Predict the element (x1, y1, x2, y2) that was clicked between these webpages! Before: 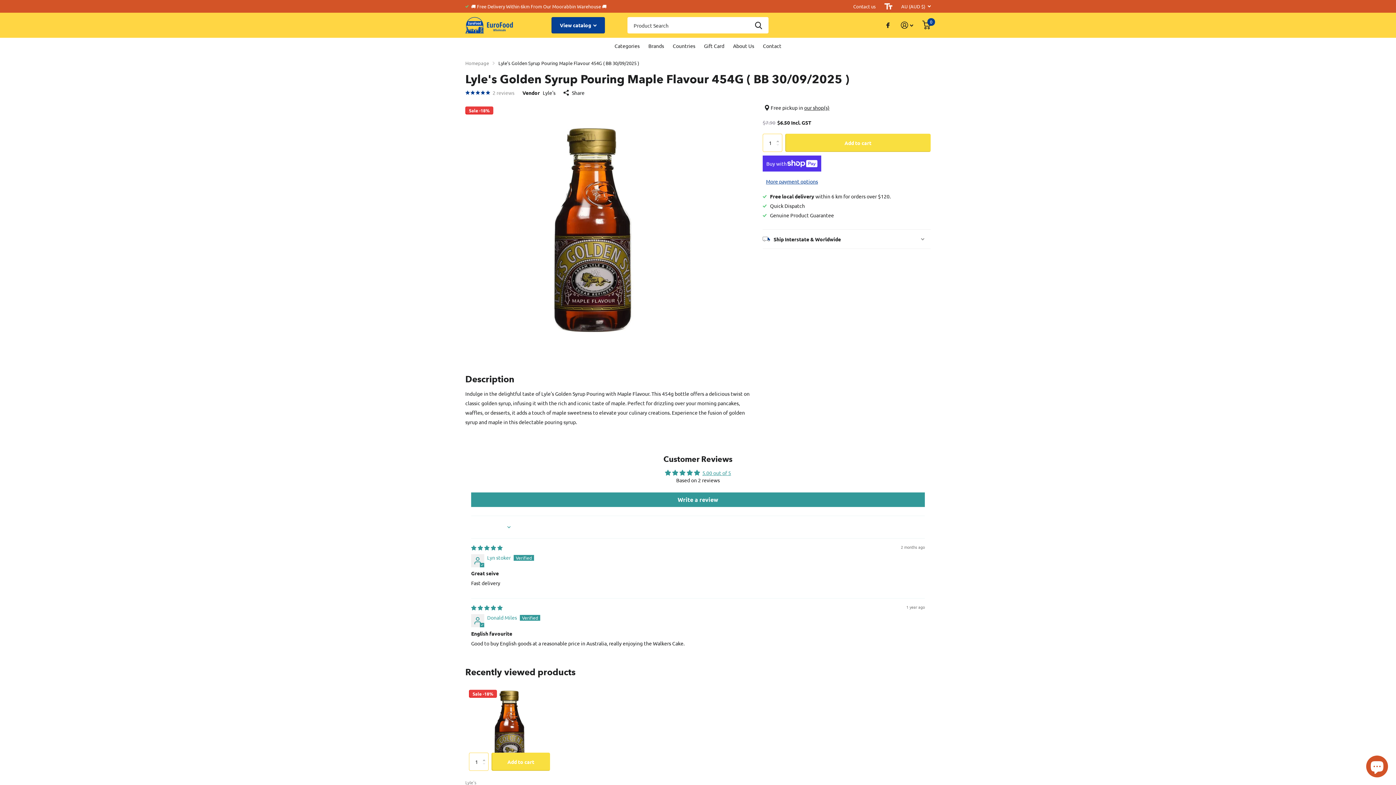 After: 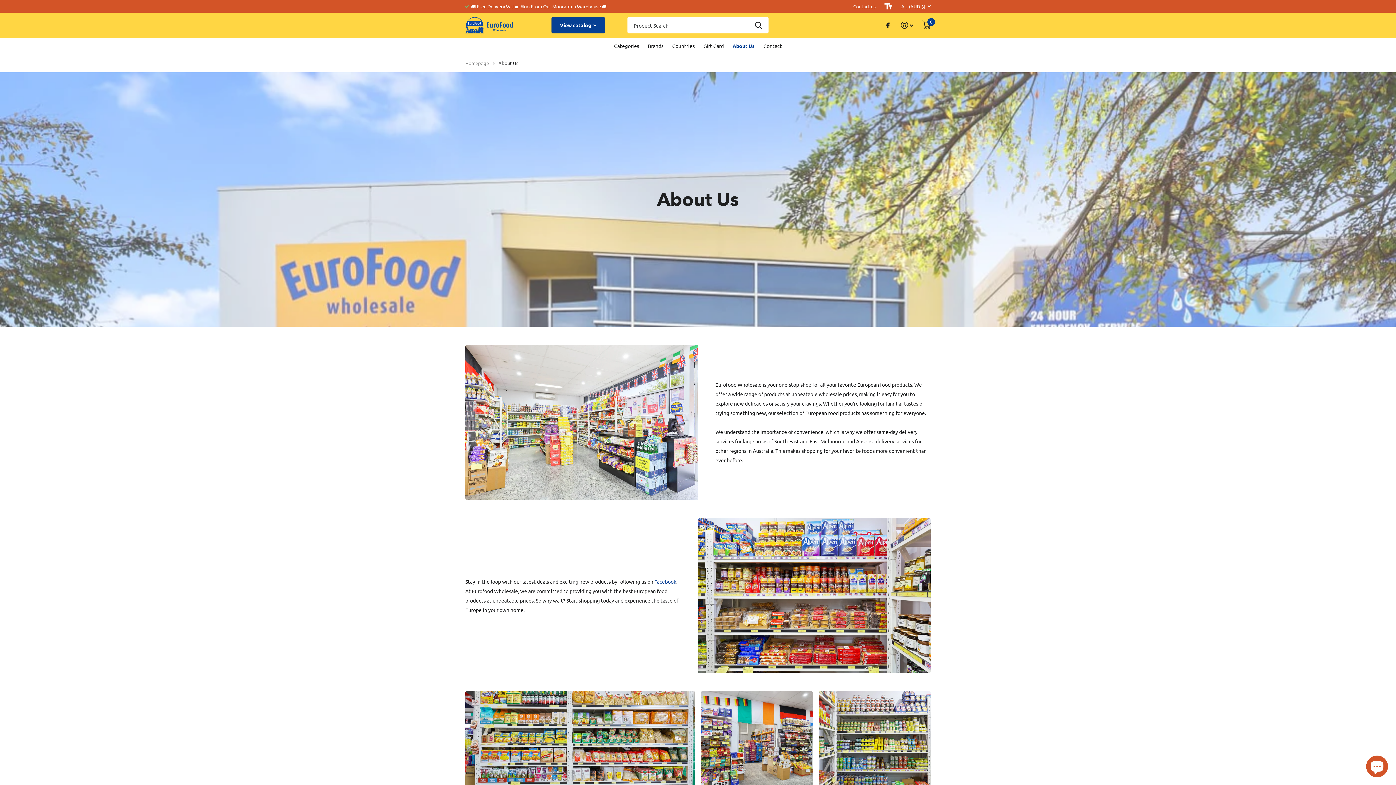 Action: label: About Us bbox: (733, 37, 754, 53)